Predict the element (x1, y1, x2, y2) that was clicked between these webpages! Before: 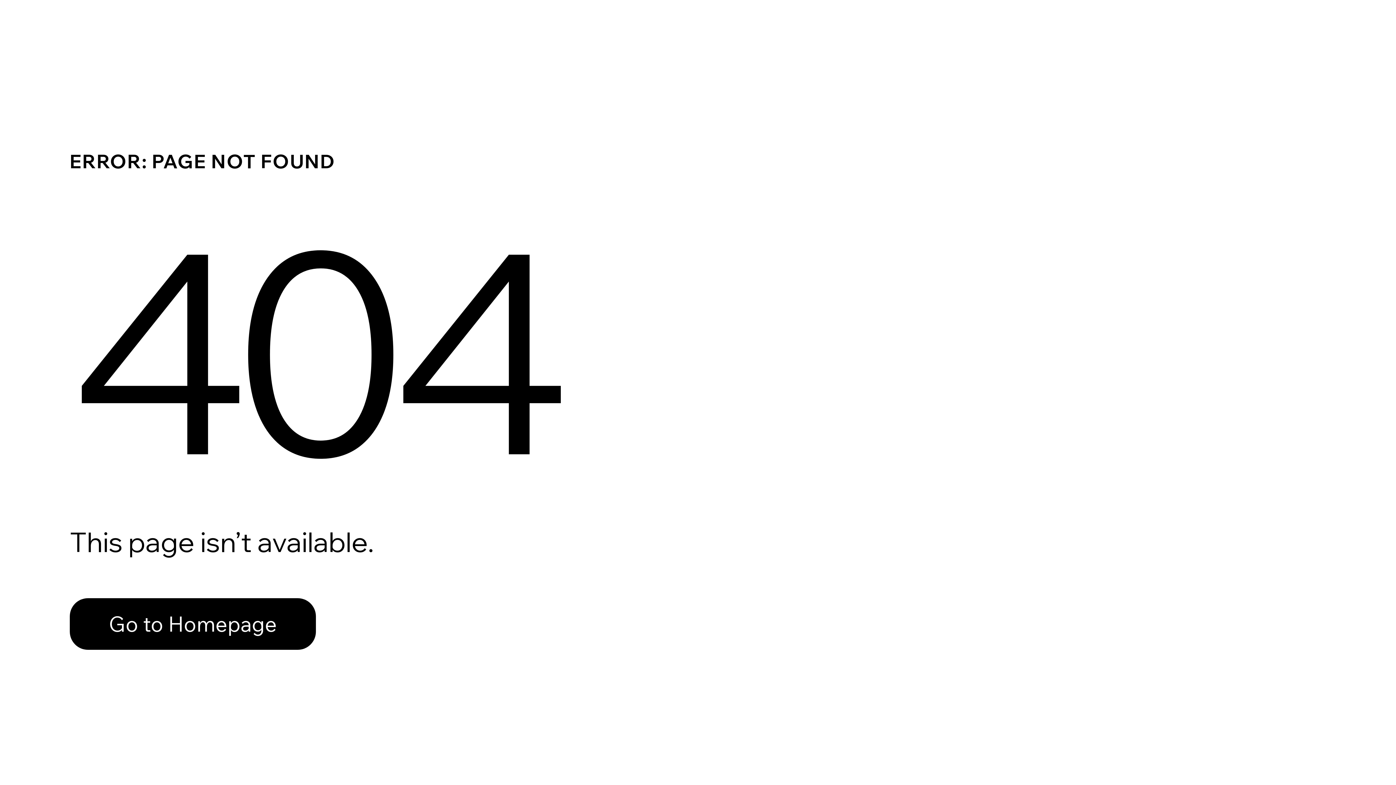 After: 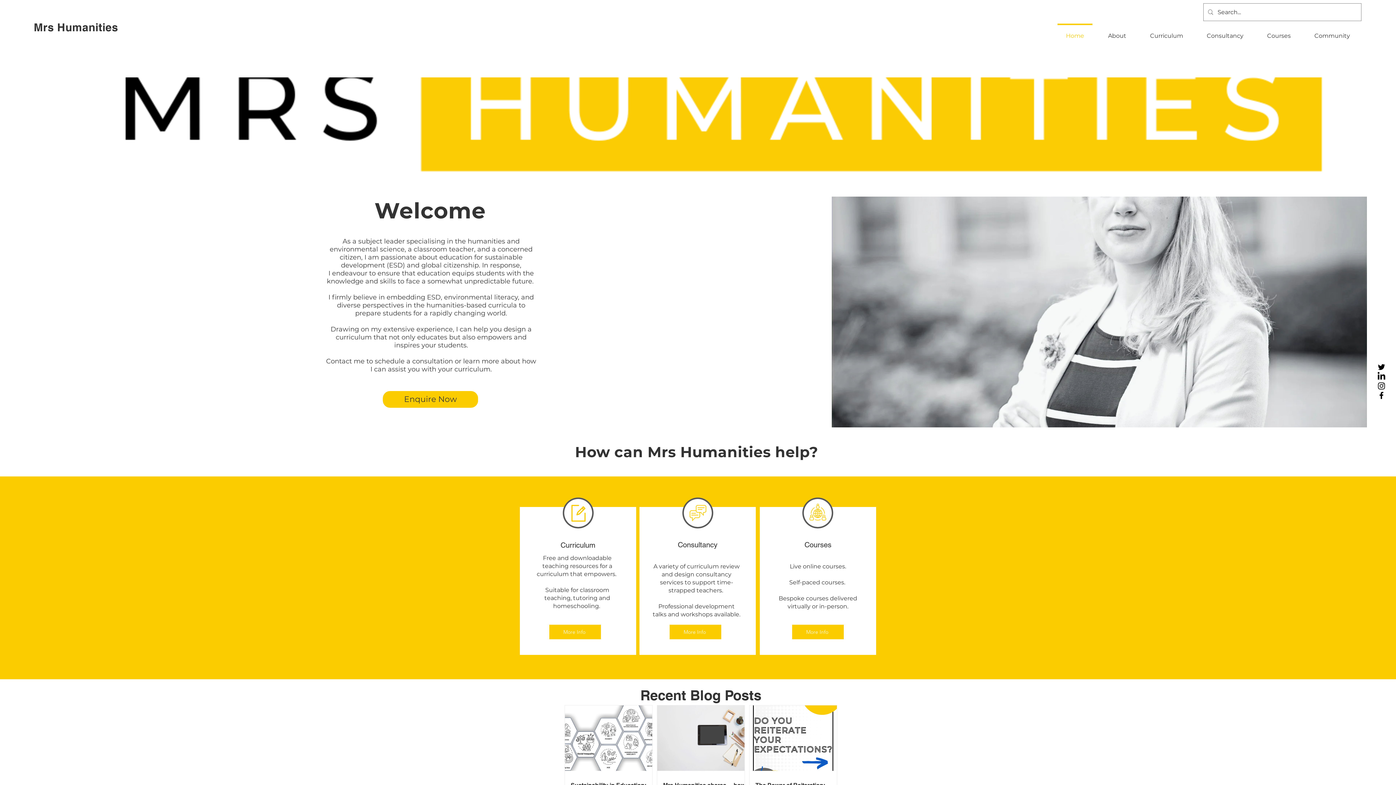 Action: bbox: (69, 582, 768, 659) label: Go to Homepage